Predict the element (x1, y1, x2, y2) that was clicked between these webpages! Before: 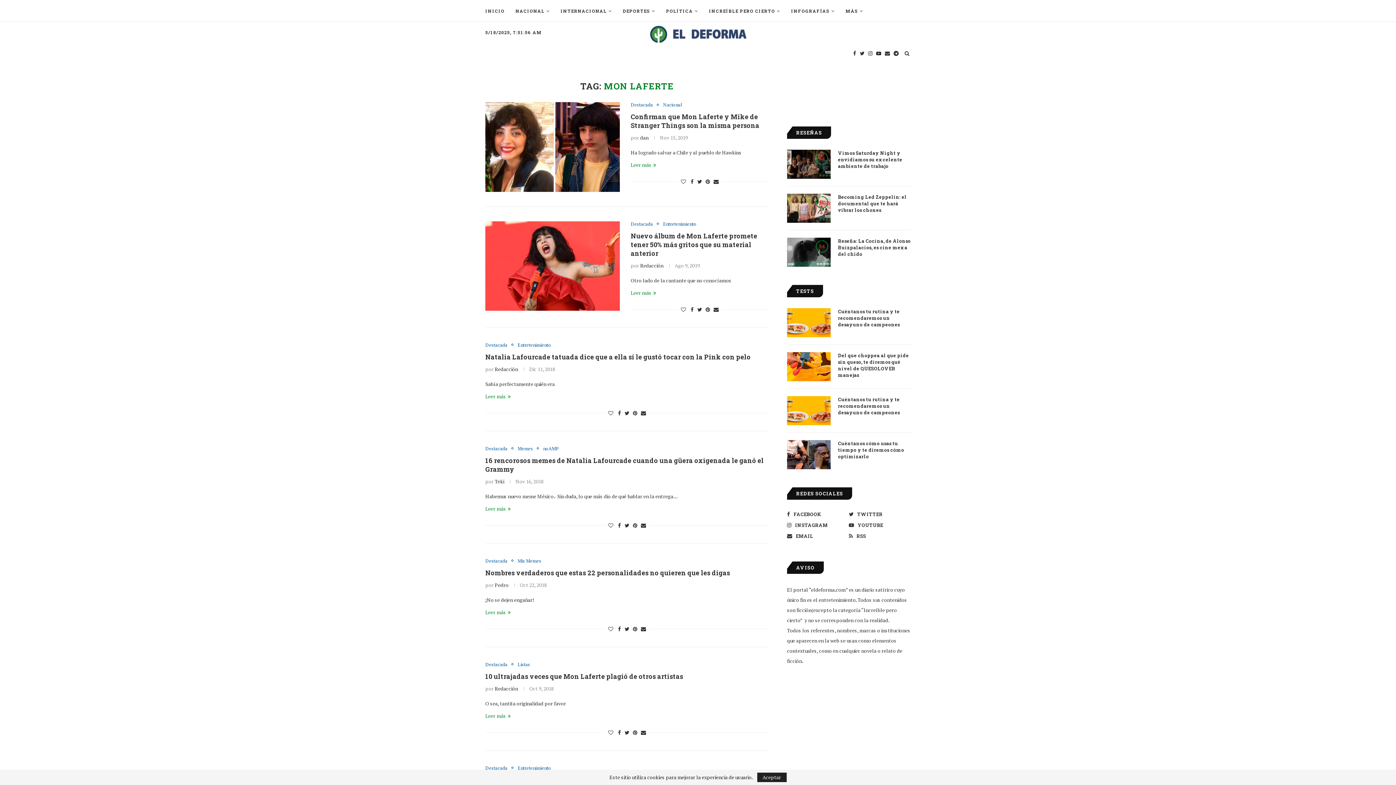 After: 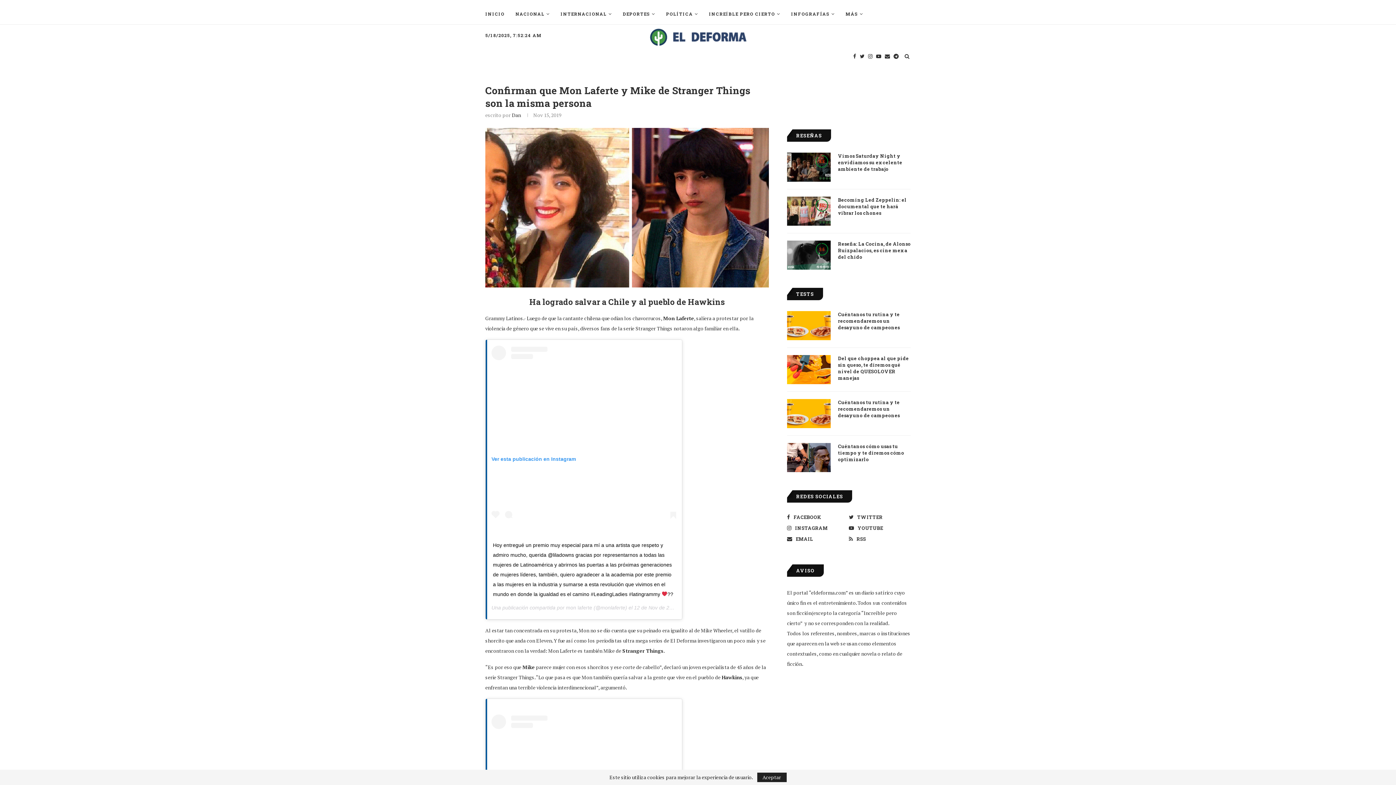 Action: bbox: (485, 102, 620, 191)